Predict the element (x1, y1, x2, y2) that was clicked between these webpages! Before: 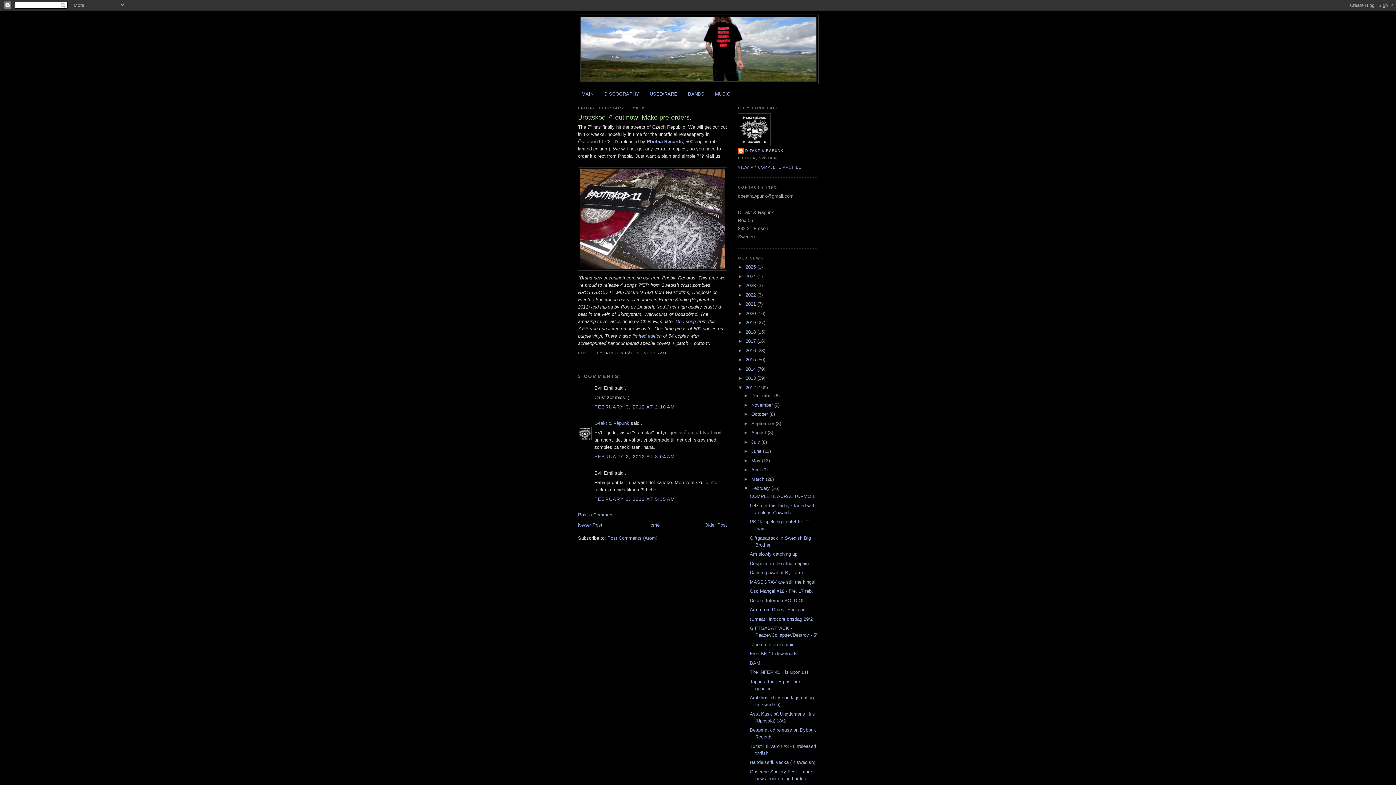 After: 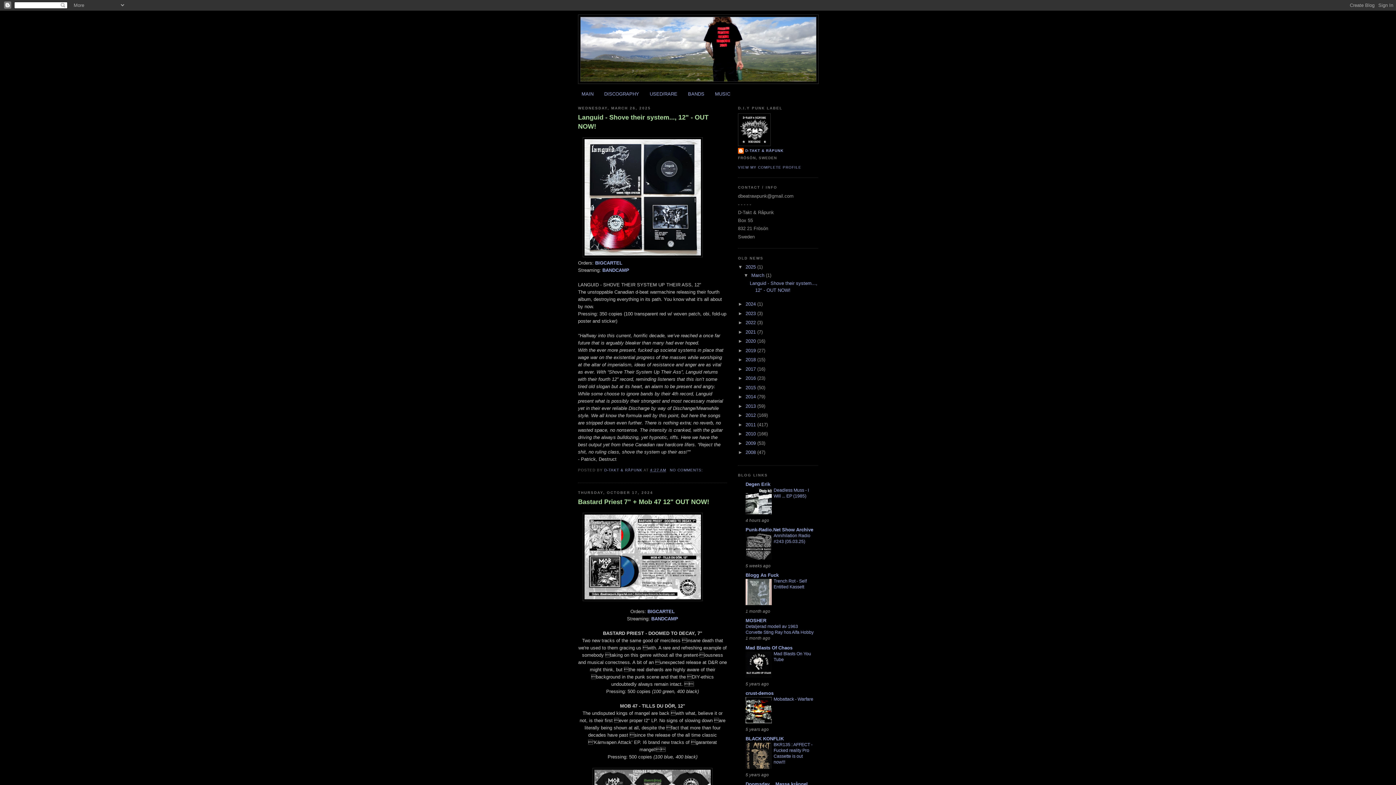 Action: bbox: (580, 17, 816, 81)